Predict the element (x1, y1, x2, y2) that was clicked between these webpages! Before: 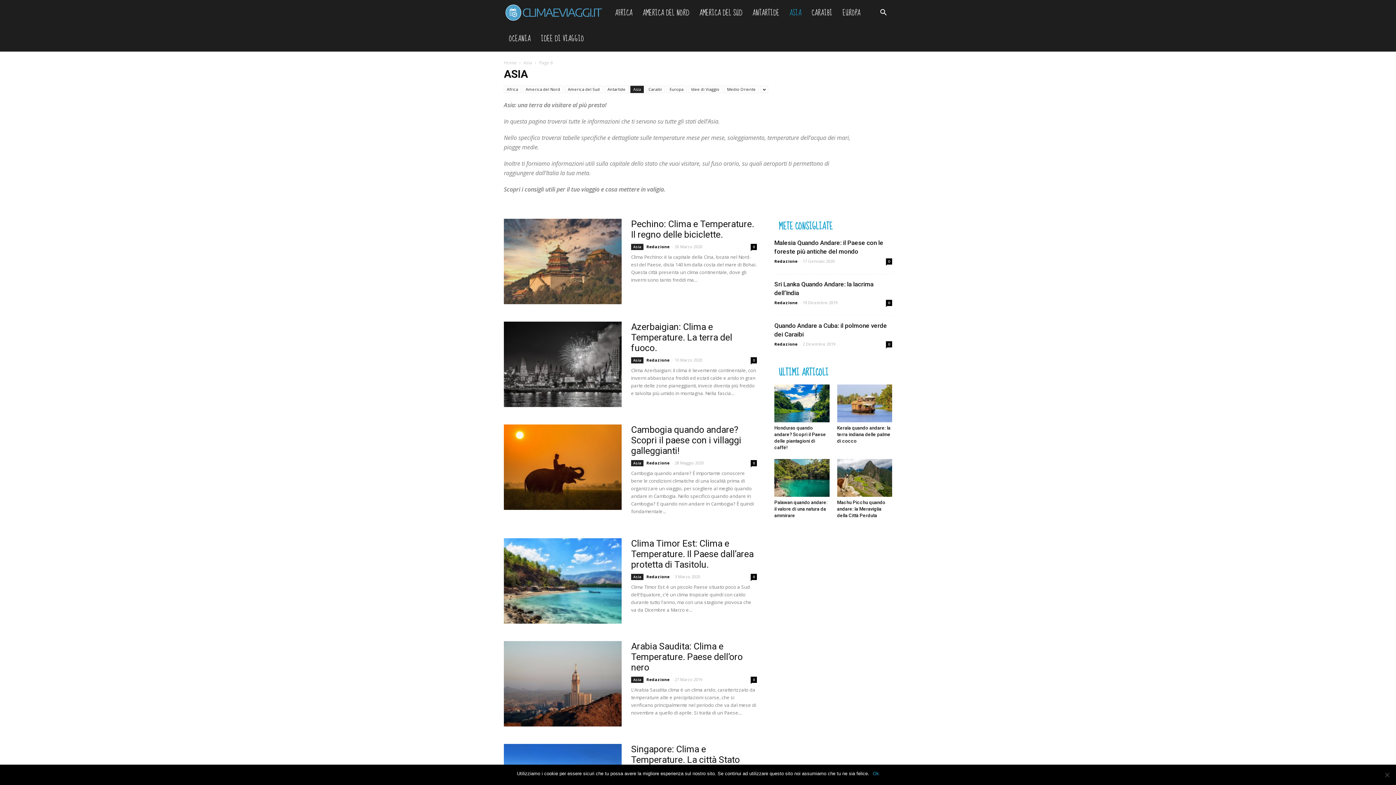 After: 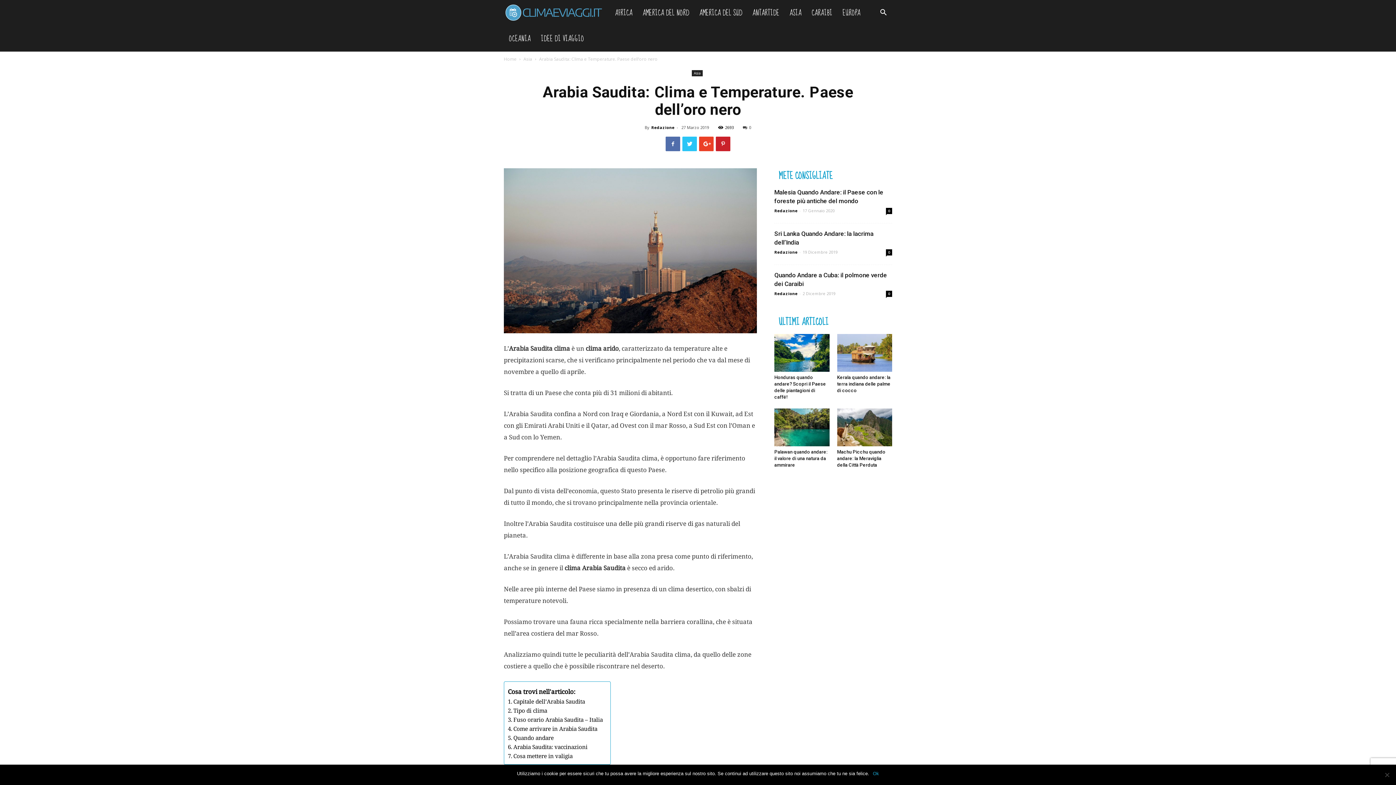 Action: bbox: (504, 641, 621, 726)